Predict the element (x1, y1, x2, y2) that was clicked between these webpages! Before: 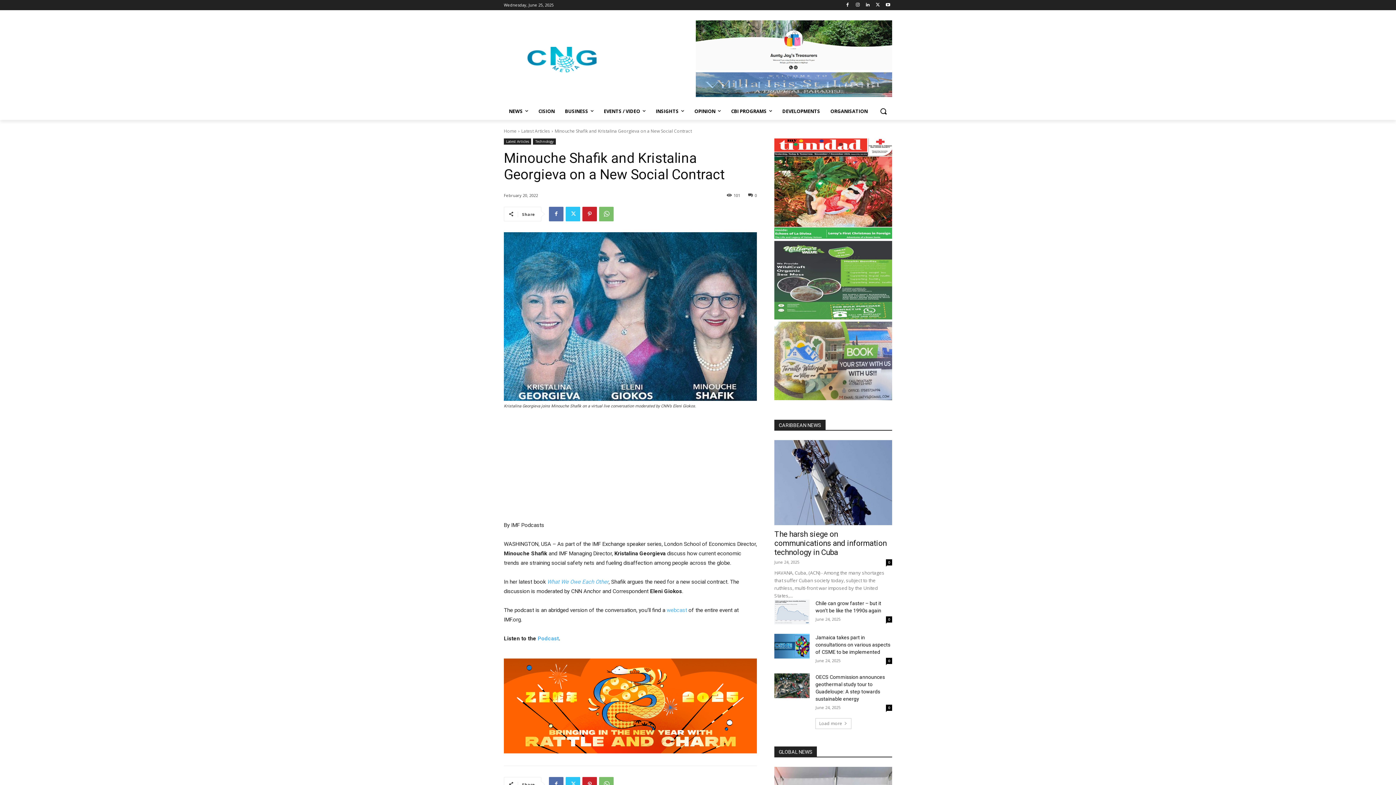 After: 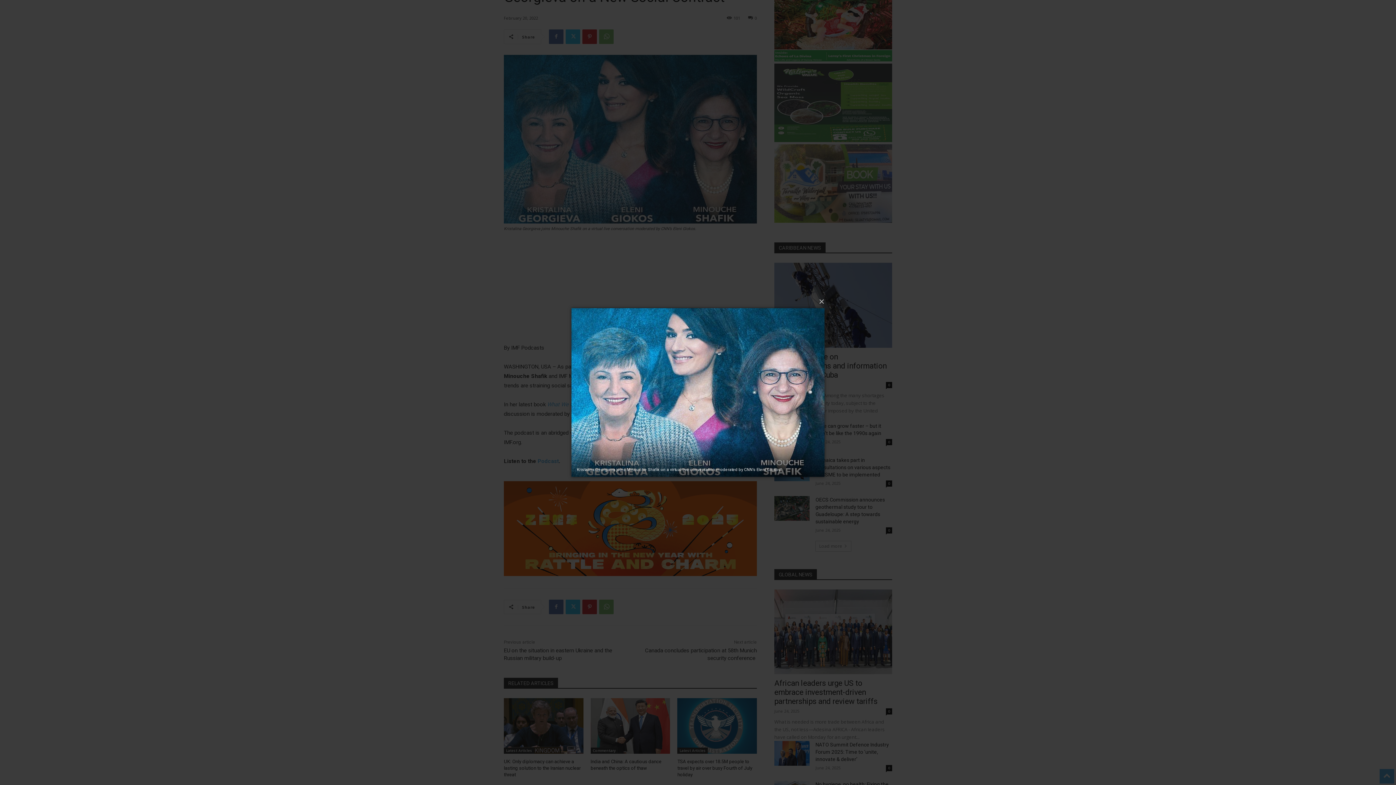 Action: bbox: (504, 232, 757, 401)